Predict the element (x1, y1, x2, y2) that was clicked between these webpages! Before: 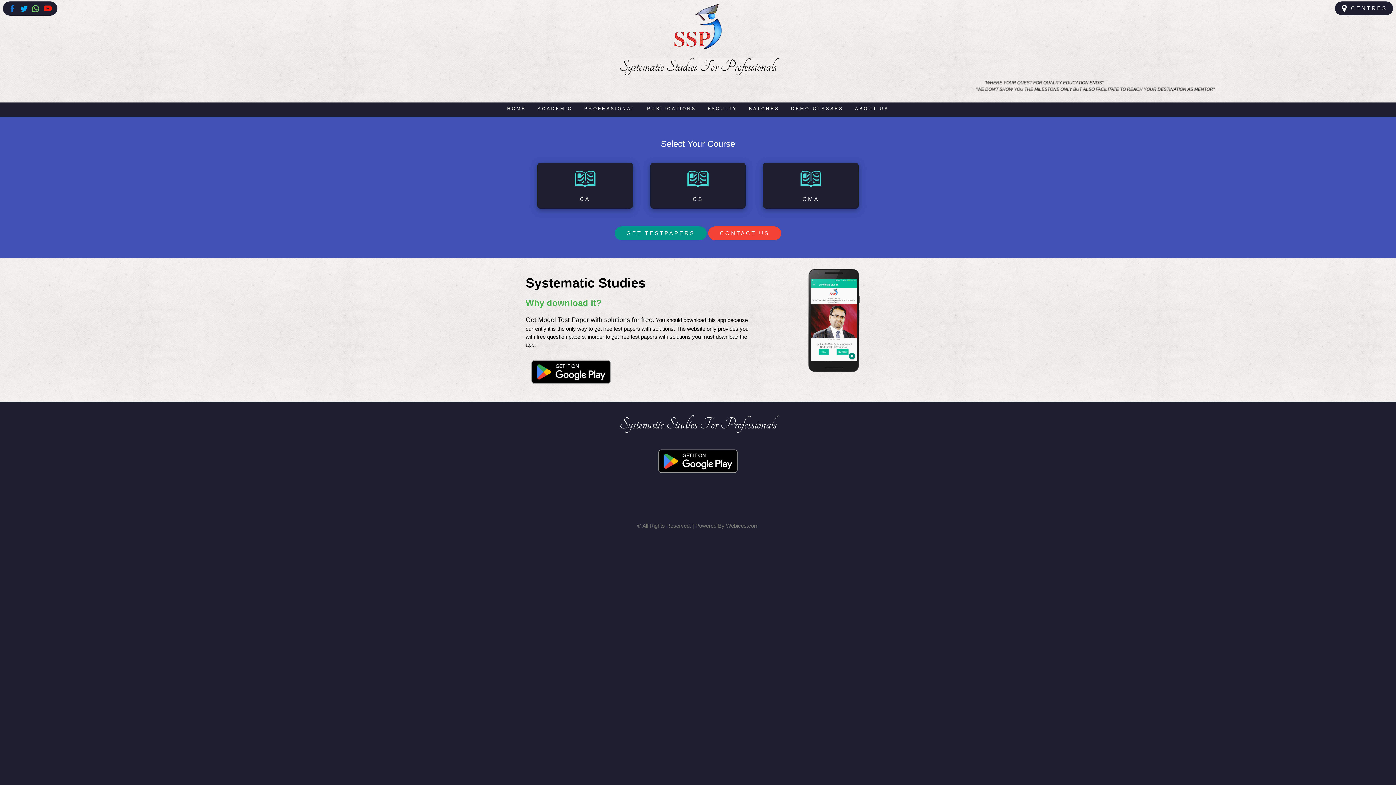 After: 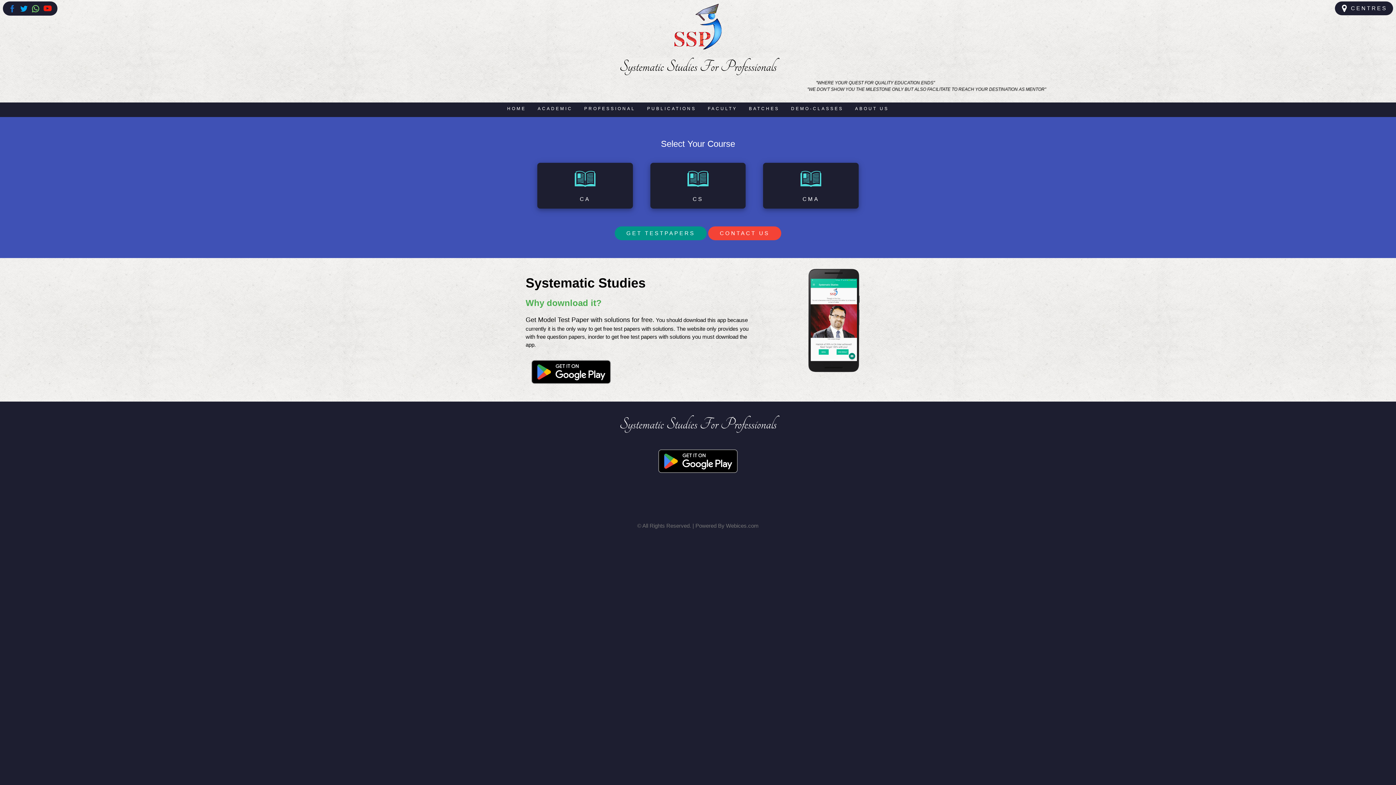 Action: bbox: (578, 102, 641, 114) label: PROFESSIONAL